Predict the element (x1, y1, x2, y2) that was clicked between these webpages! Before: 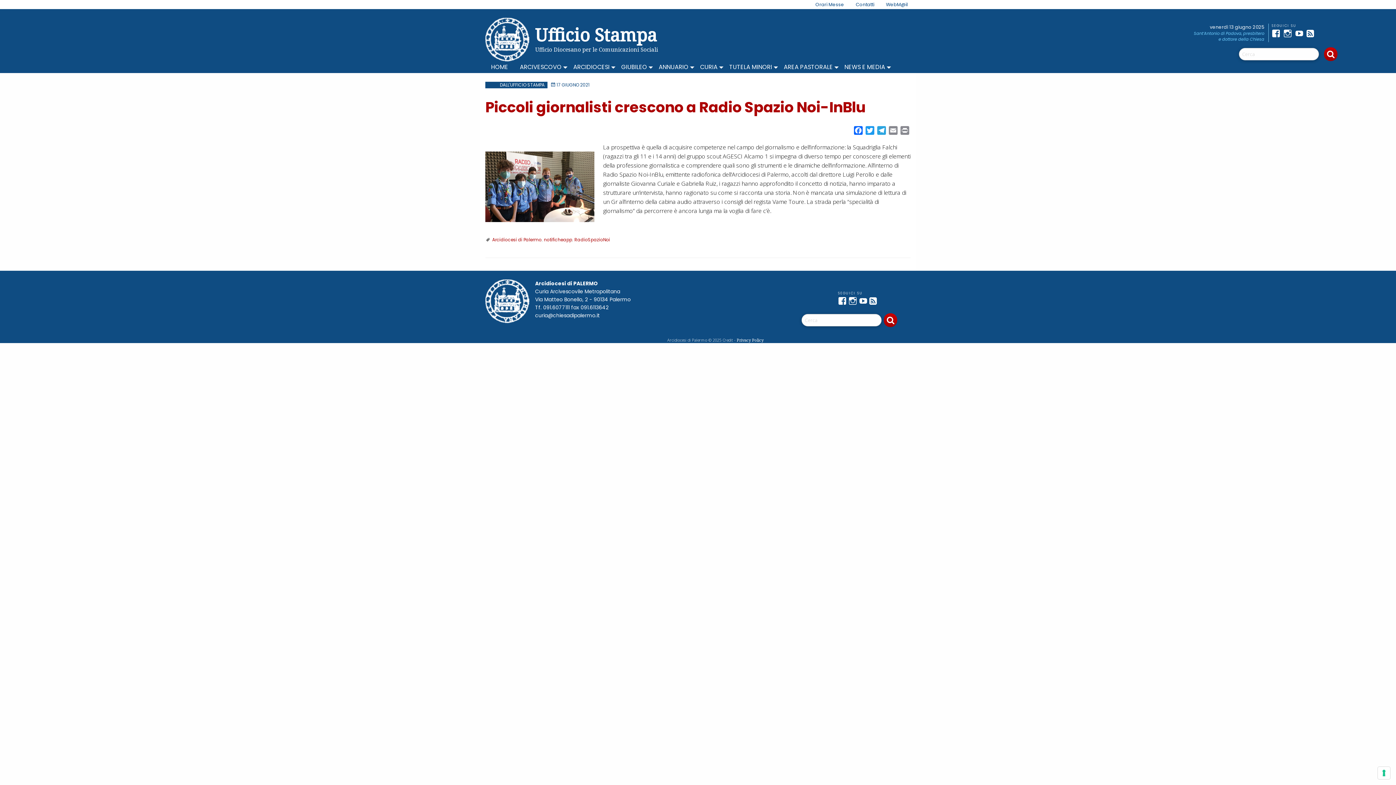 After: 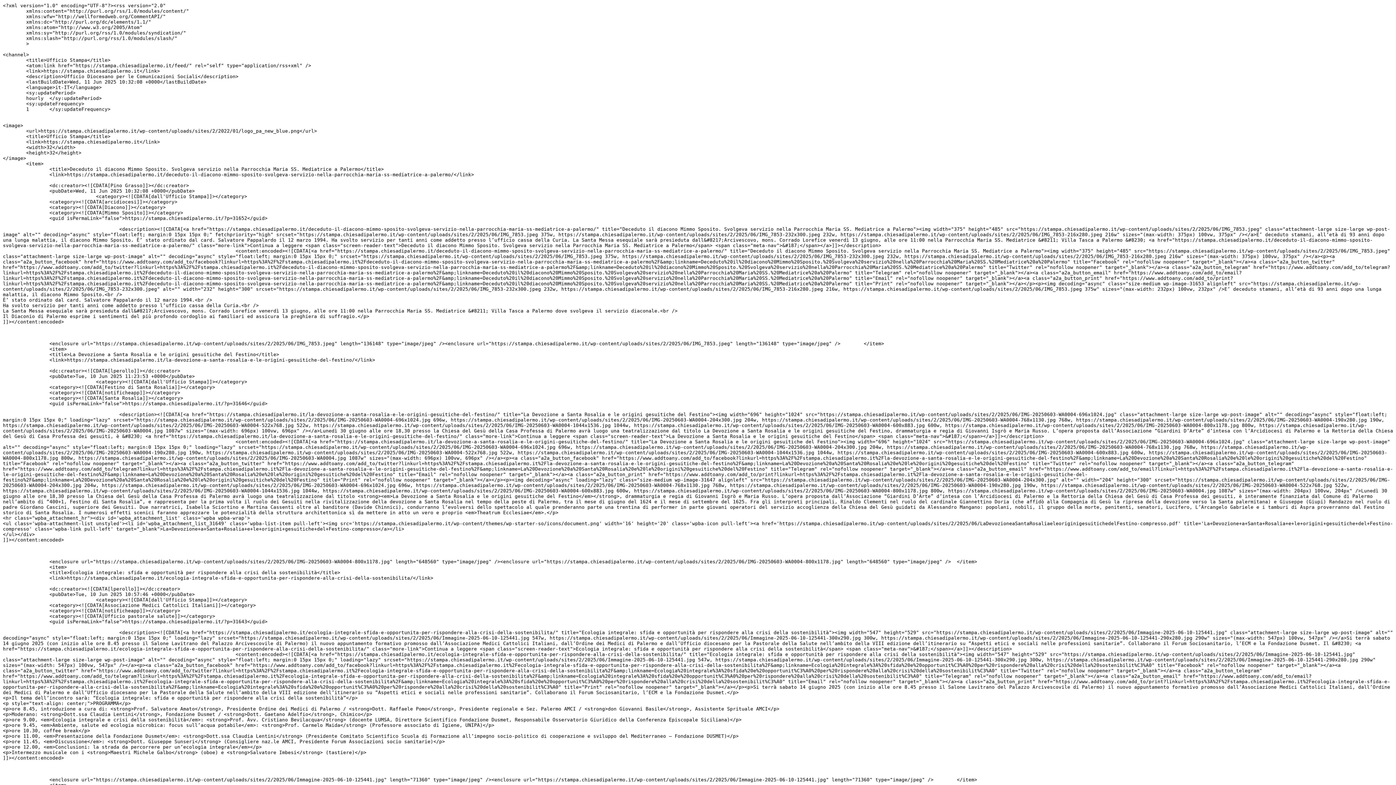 Action: bbox: (869, 296, 880, 305) label: Feed